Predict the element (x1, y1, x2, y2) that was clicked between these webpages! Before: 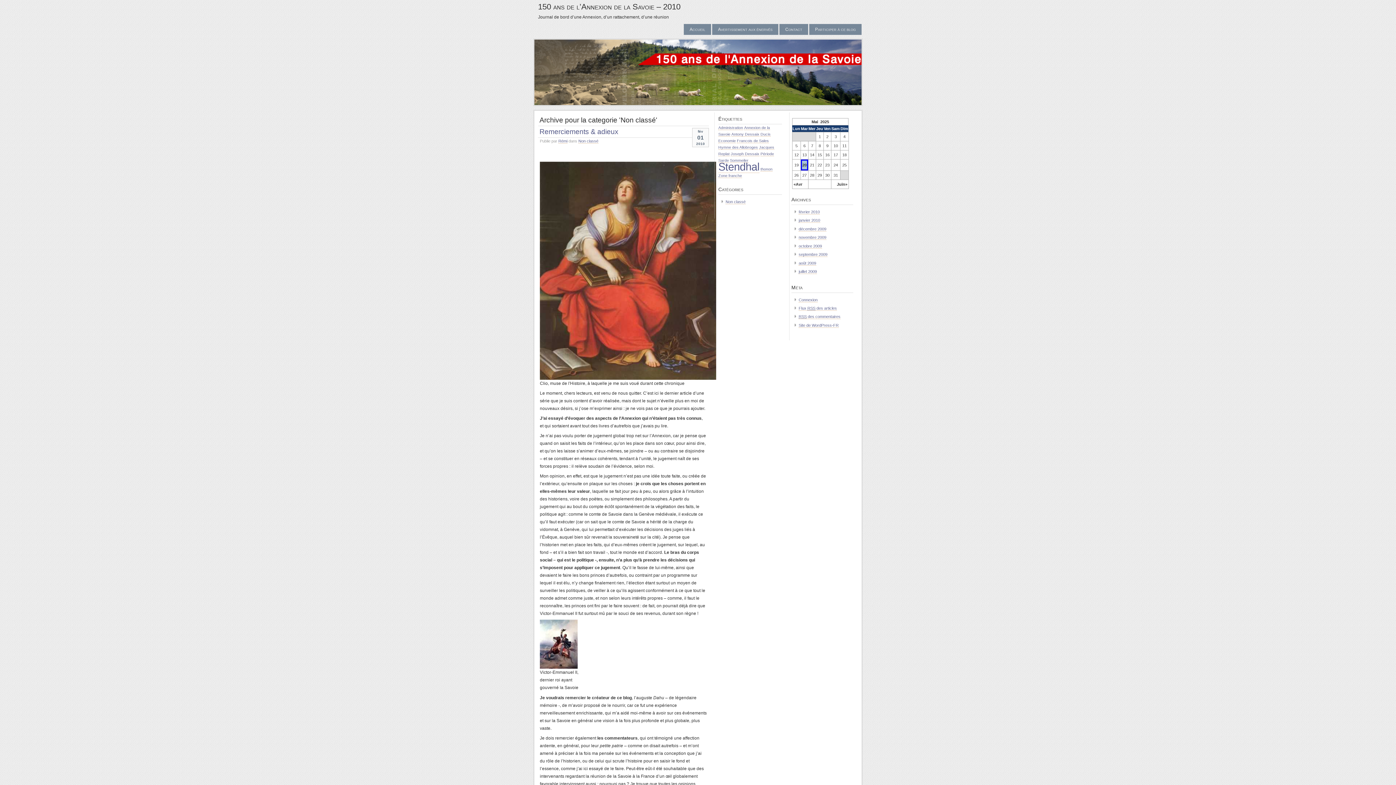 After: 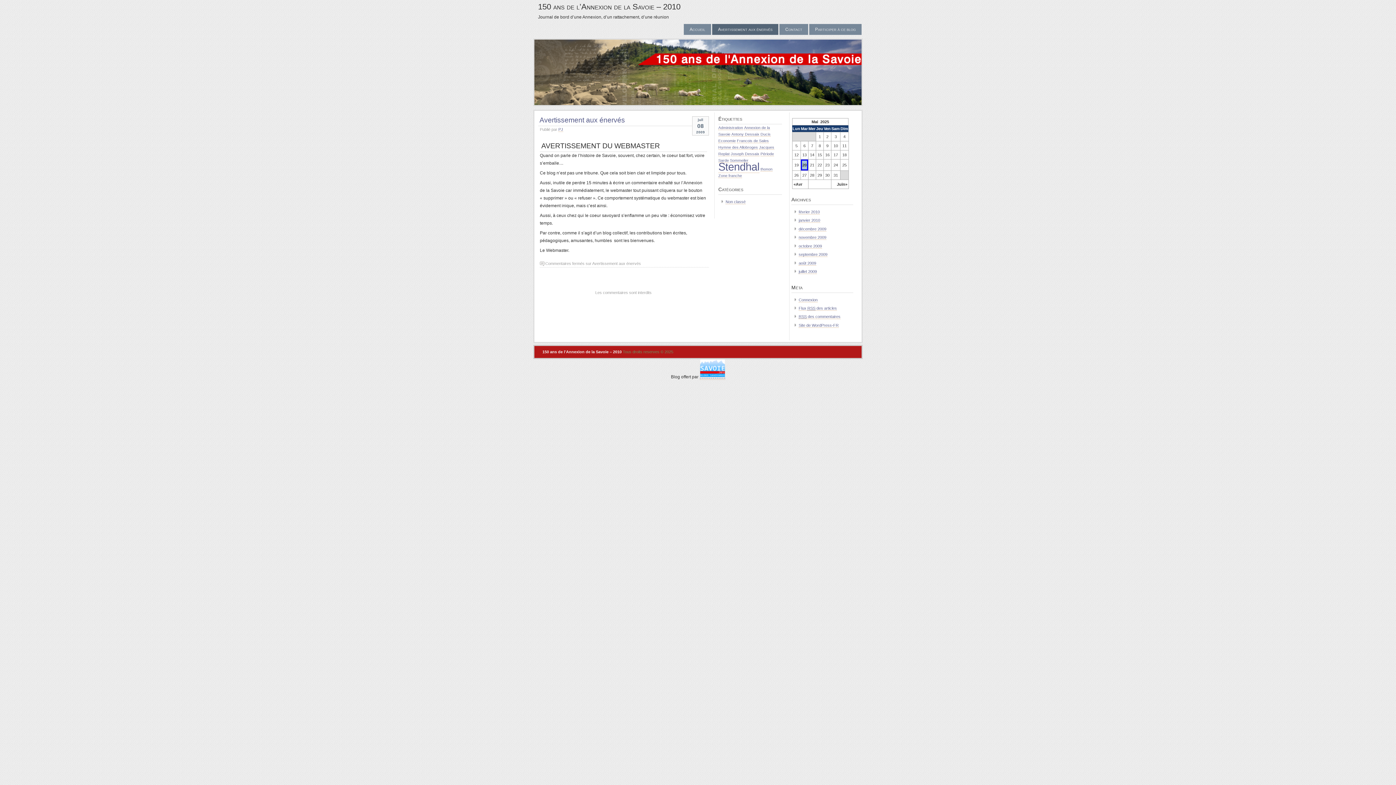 Action: bbox: (712, 24, 778, 34) label: Avertissement aux énervés